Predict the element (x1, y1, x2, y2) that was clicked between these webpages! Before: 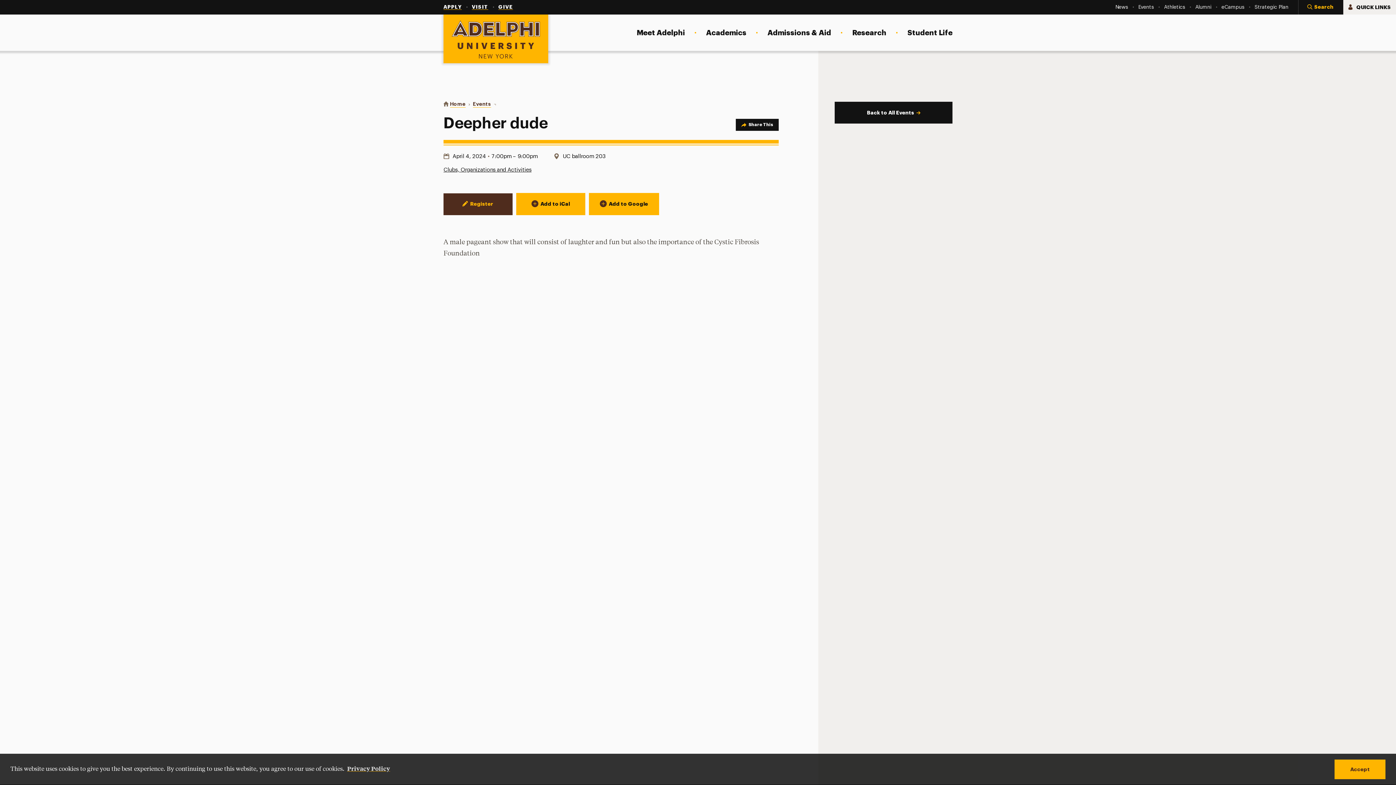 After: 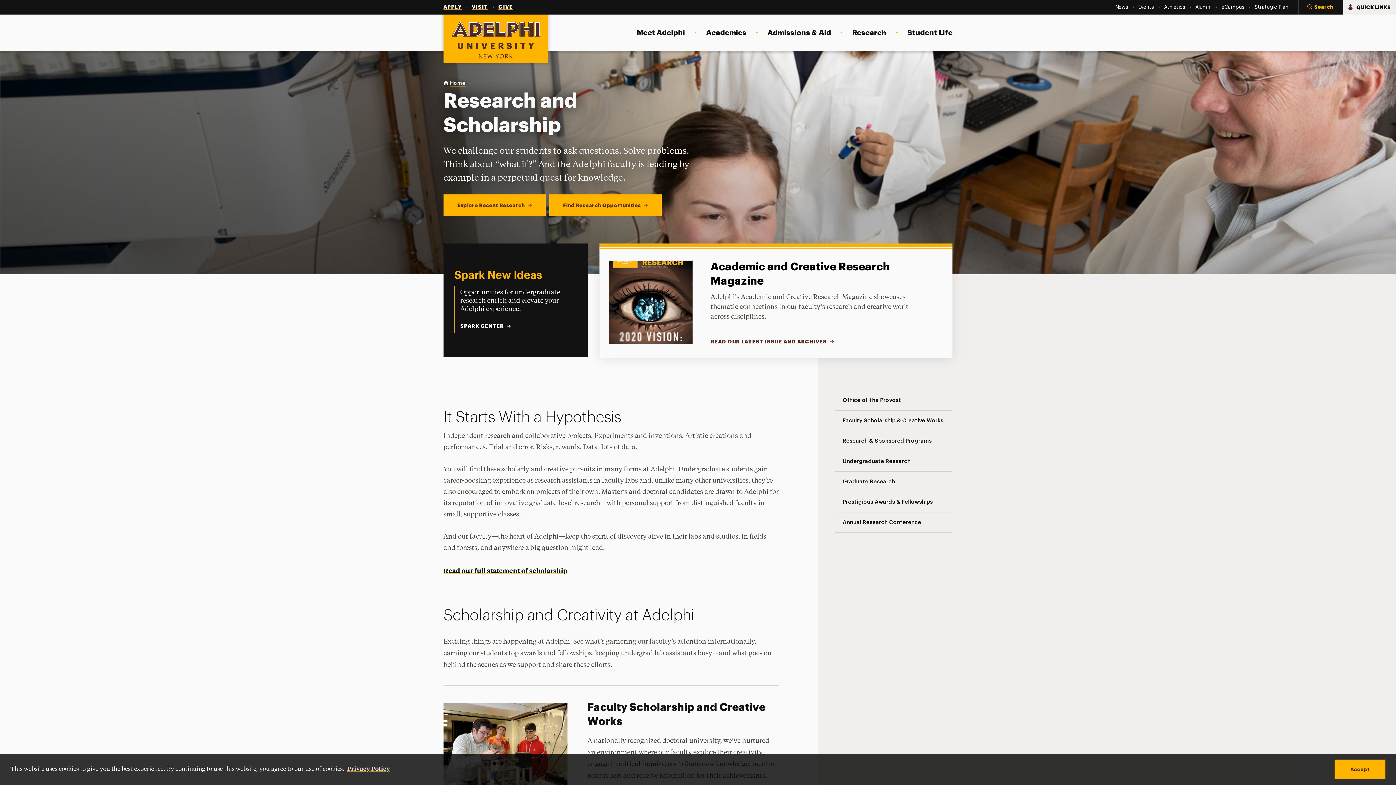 Action: label: Research bbox: (852, 21, 886, 44)